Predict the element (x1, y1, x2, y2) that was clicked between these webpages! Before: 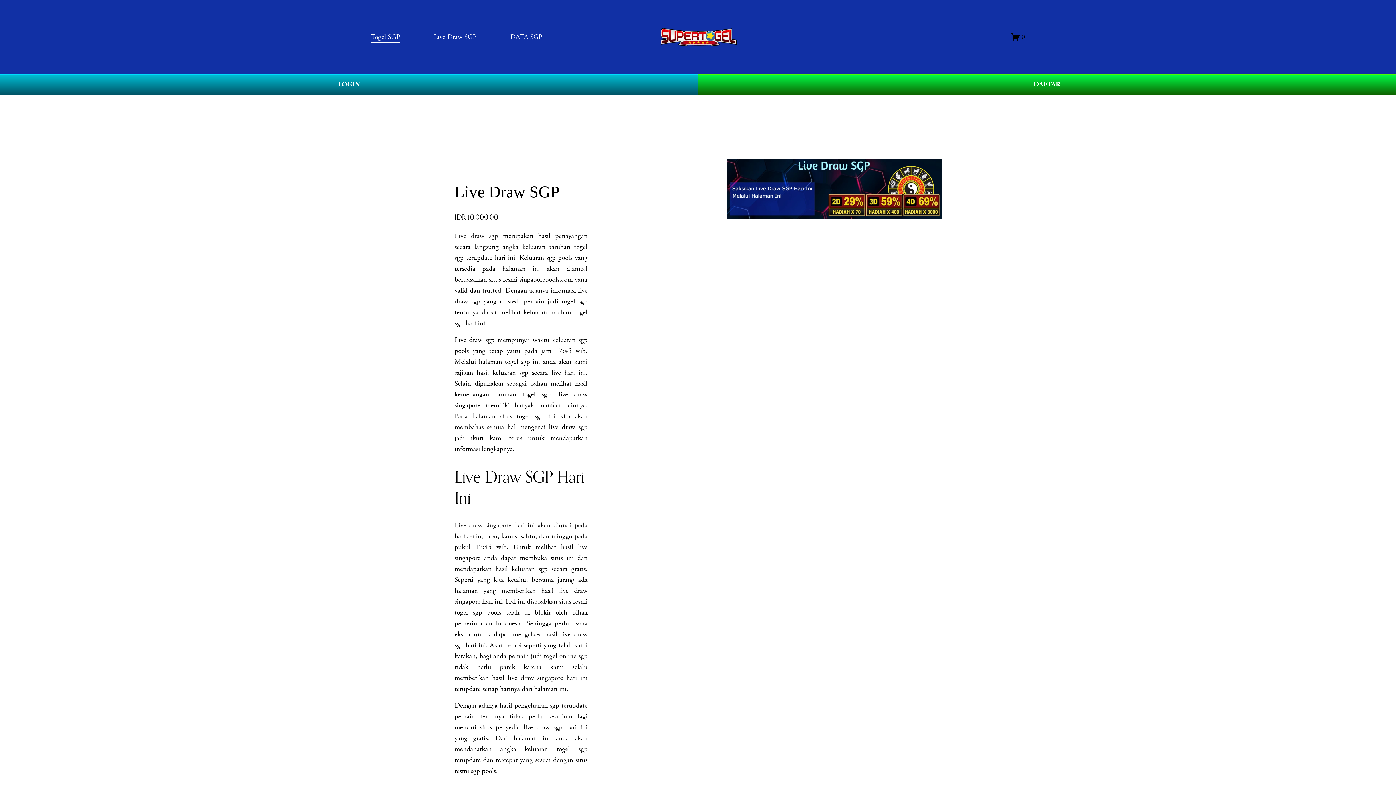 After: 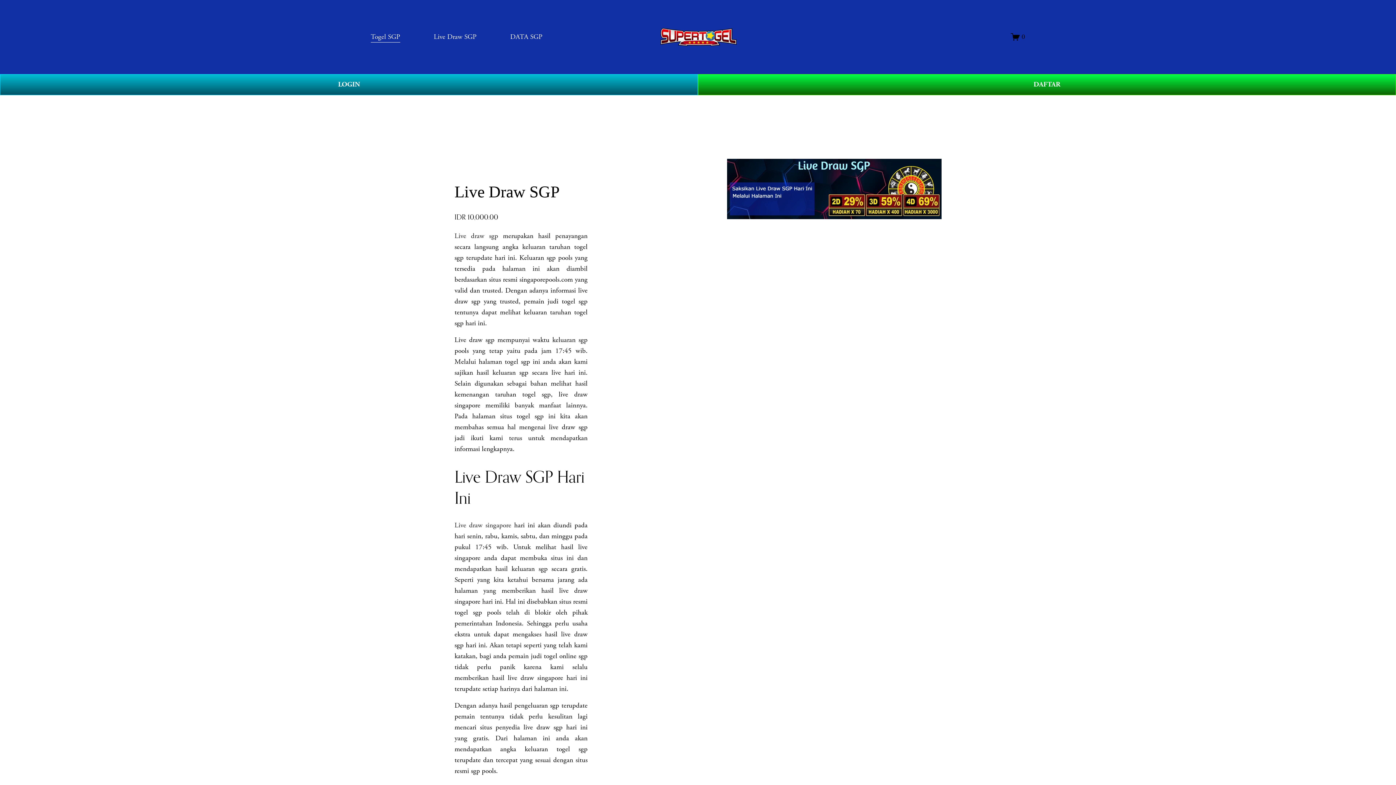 Action: bbox: (433, 30, 476, 43) label: Live Draw SGP